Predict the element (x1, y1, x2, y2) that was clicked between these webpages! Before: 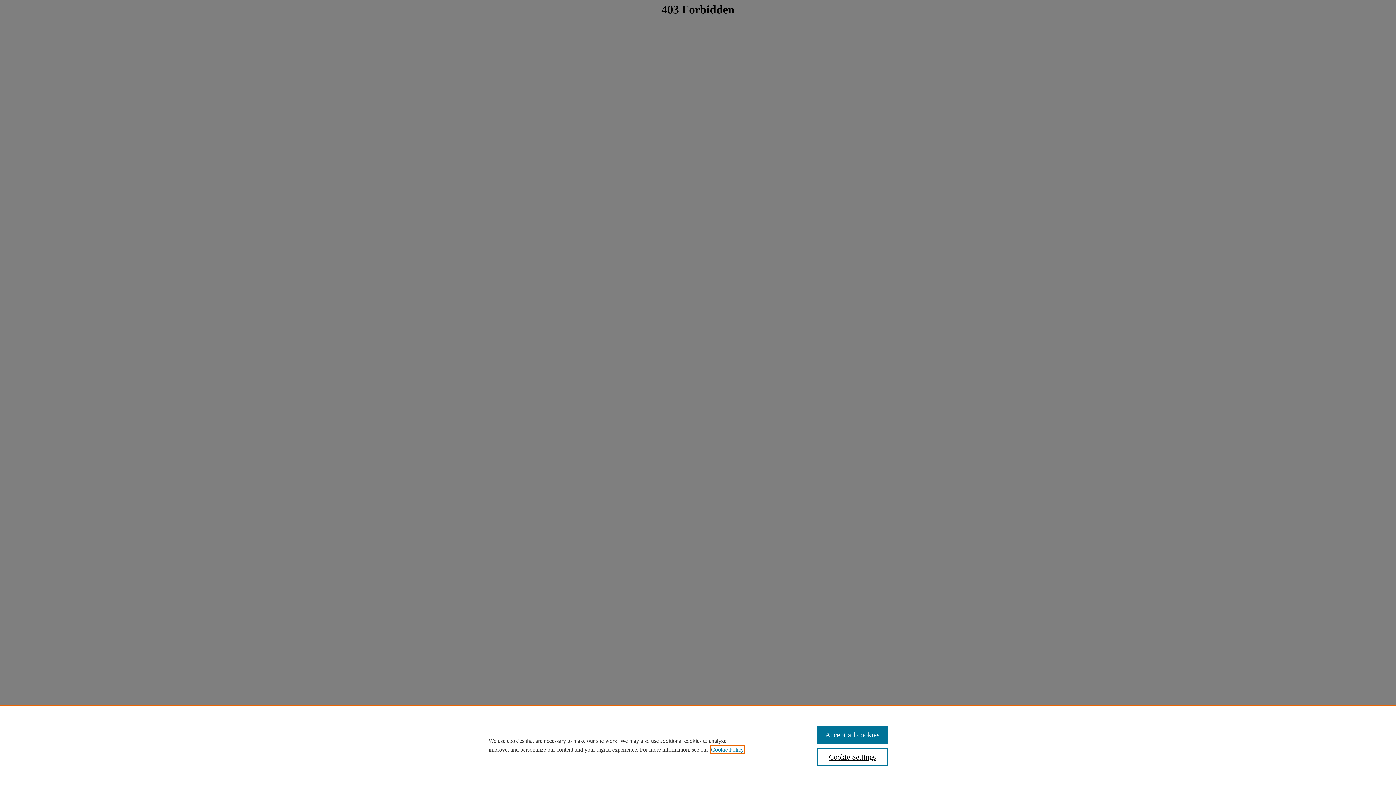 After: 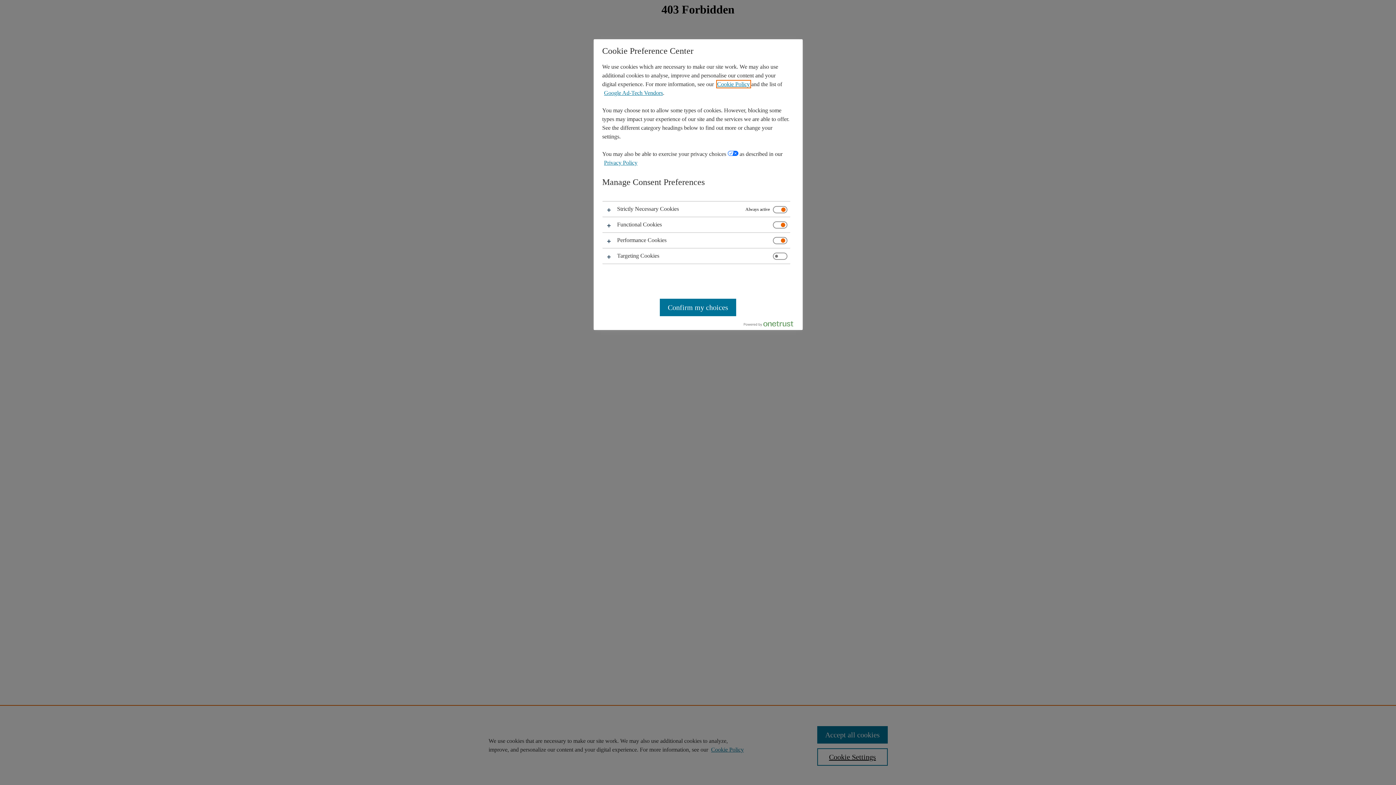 Action: bbox: (817, 748, 887, 766) label: Cookie Settings